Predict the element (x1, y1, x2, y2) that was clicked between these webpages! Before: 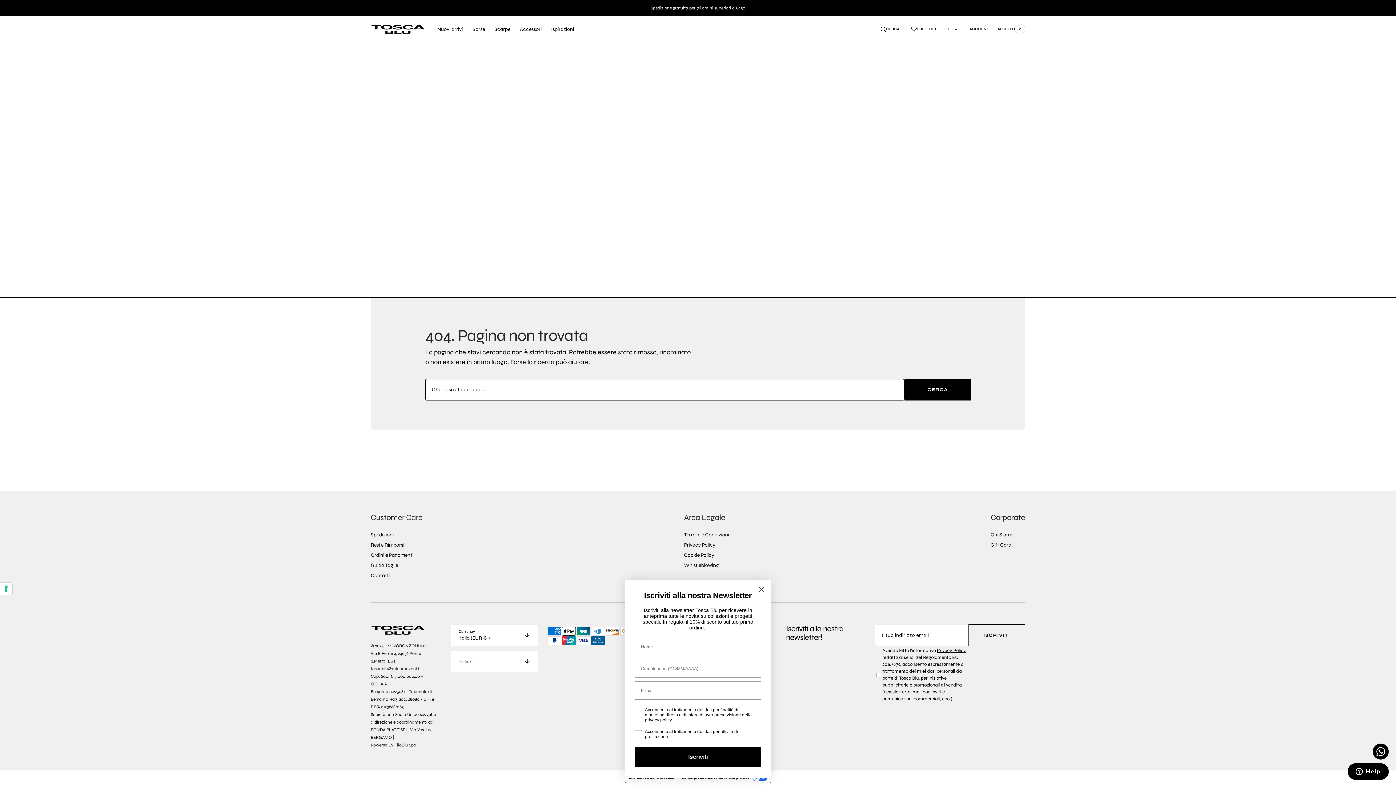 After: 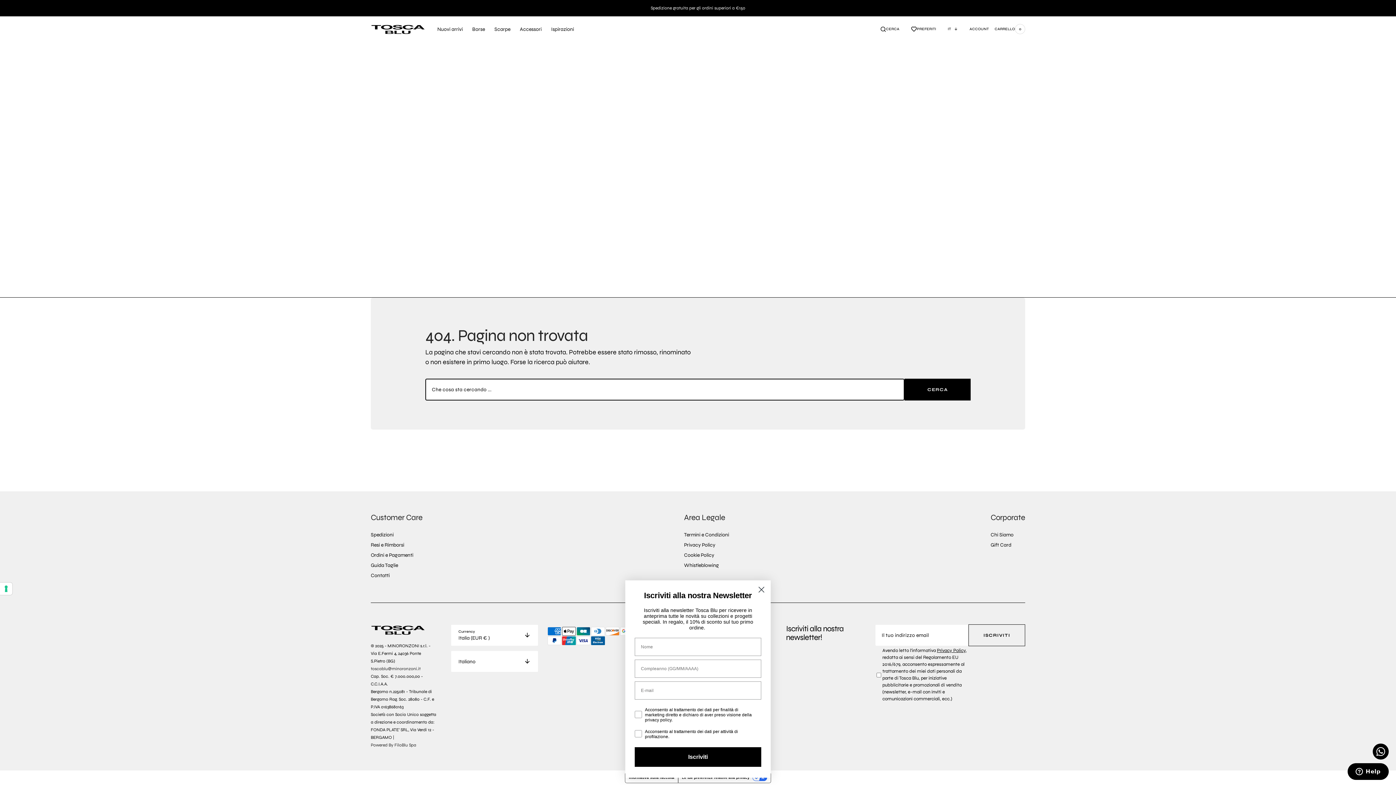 Action: bbox: (911, 25, 936, 32) label: PREFERITI